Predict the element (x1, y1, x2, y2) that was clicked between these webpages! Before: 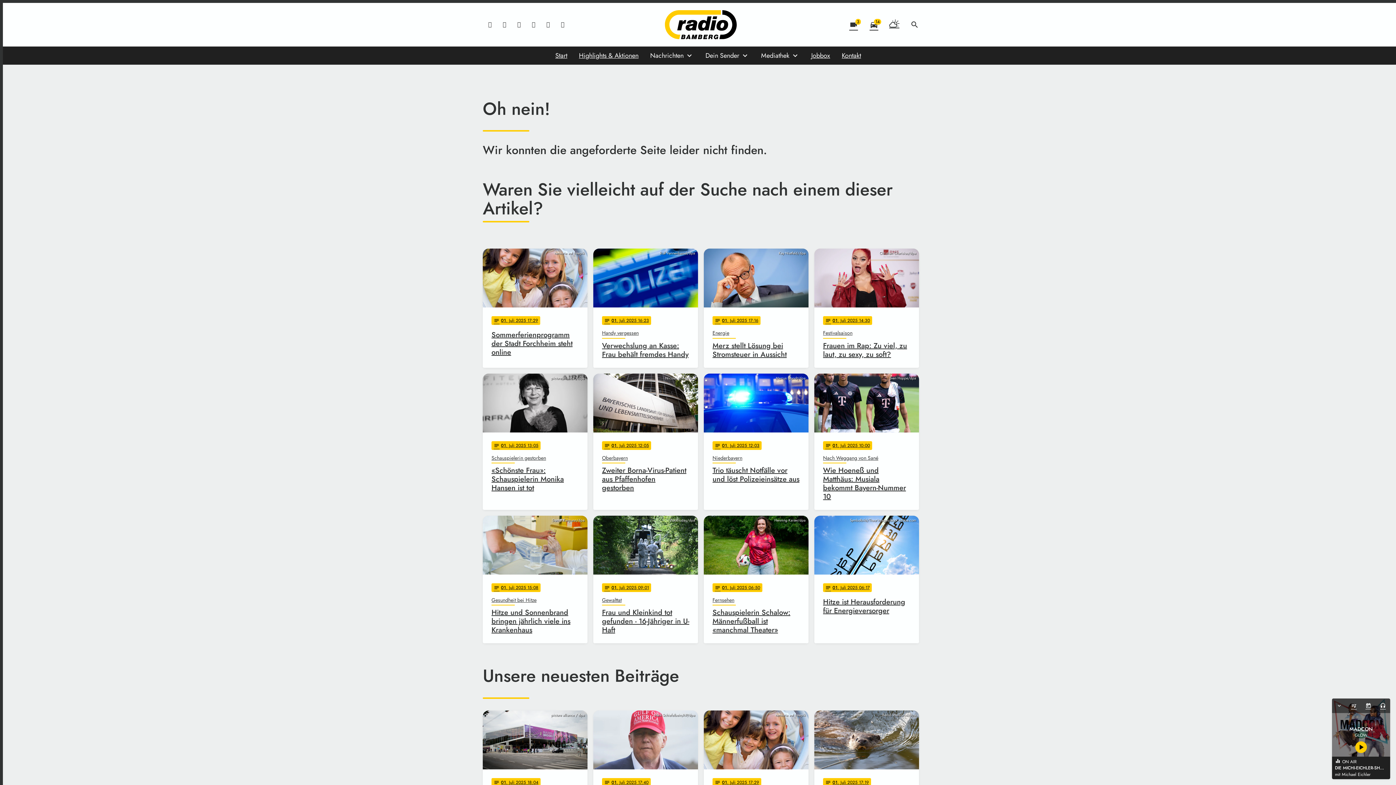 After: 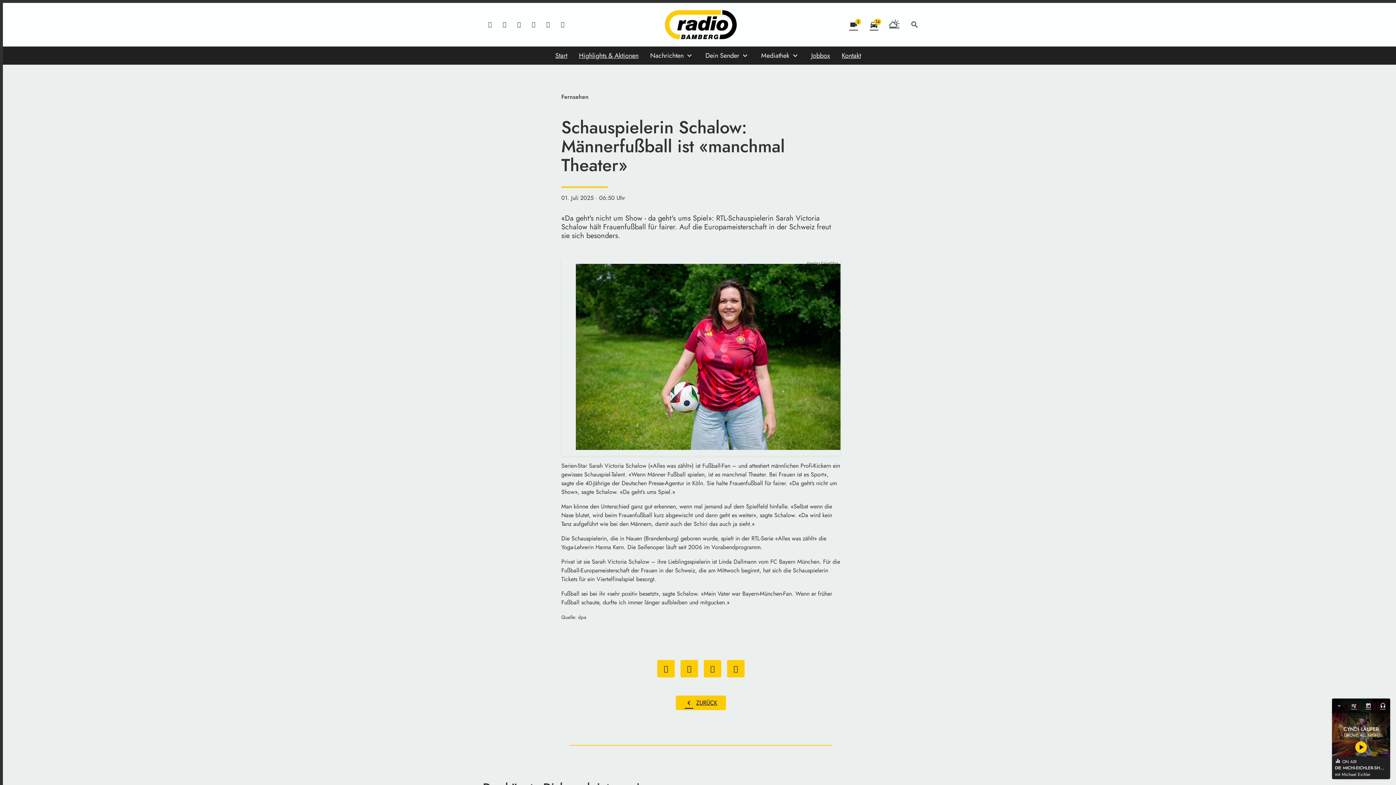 Action: label: Henning Kaiser/dpa
notes
01
. Juli 2025 06:50
Fernsehen
Schauspielerin Schalow: Männerfußball ist «manchmal Theater» bbox: (704, 515, 808, 643)